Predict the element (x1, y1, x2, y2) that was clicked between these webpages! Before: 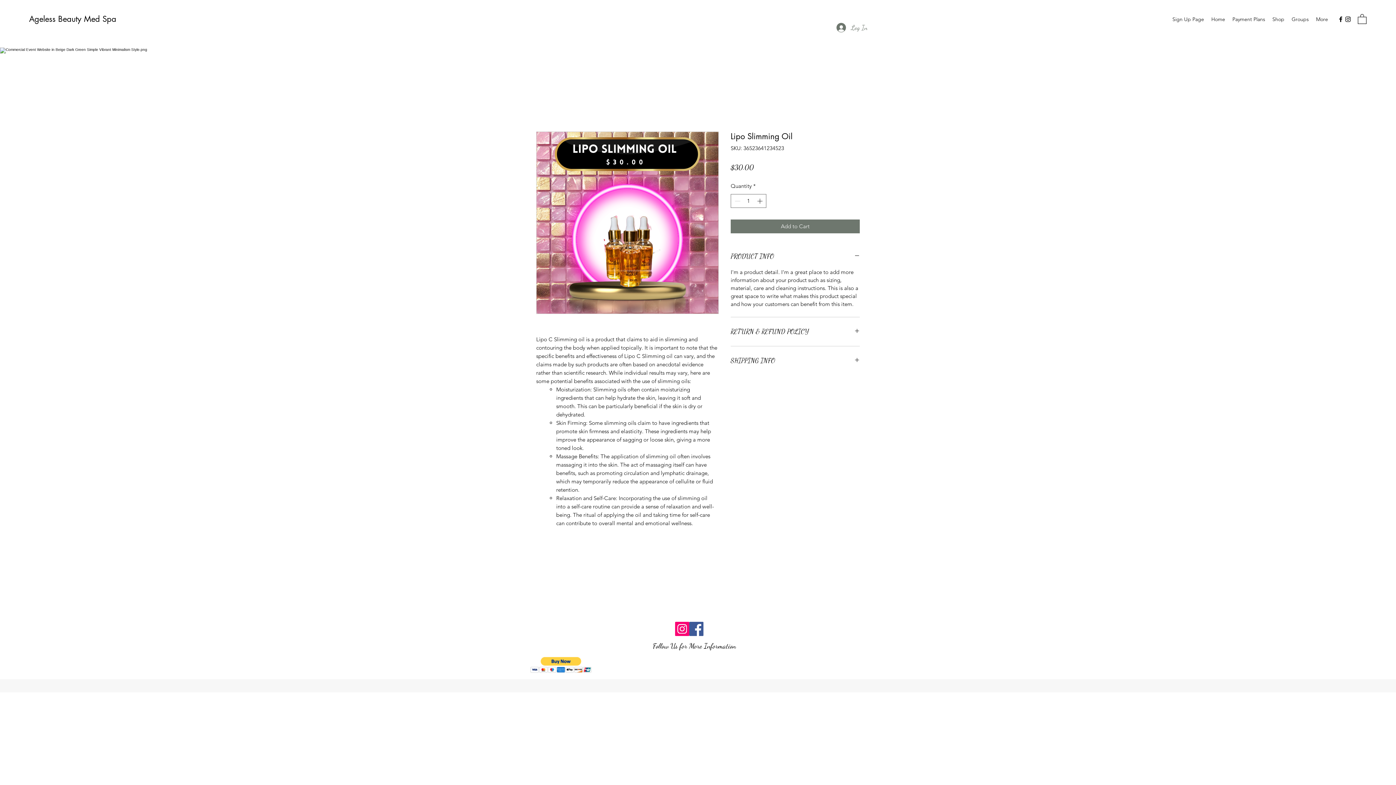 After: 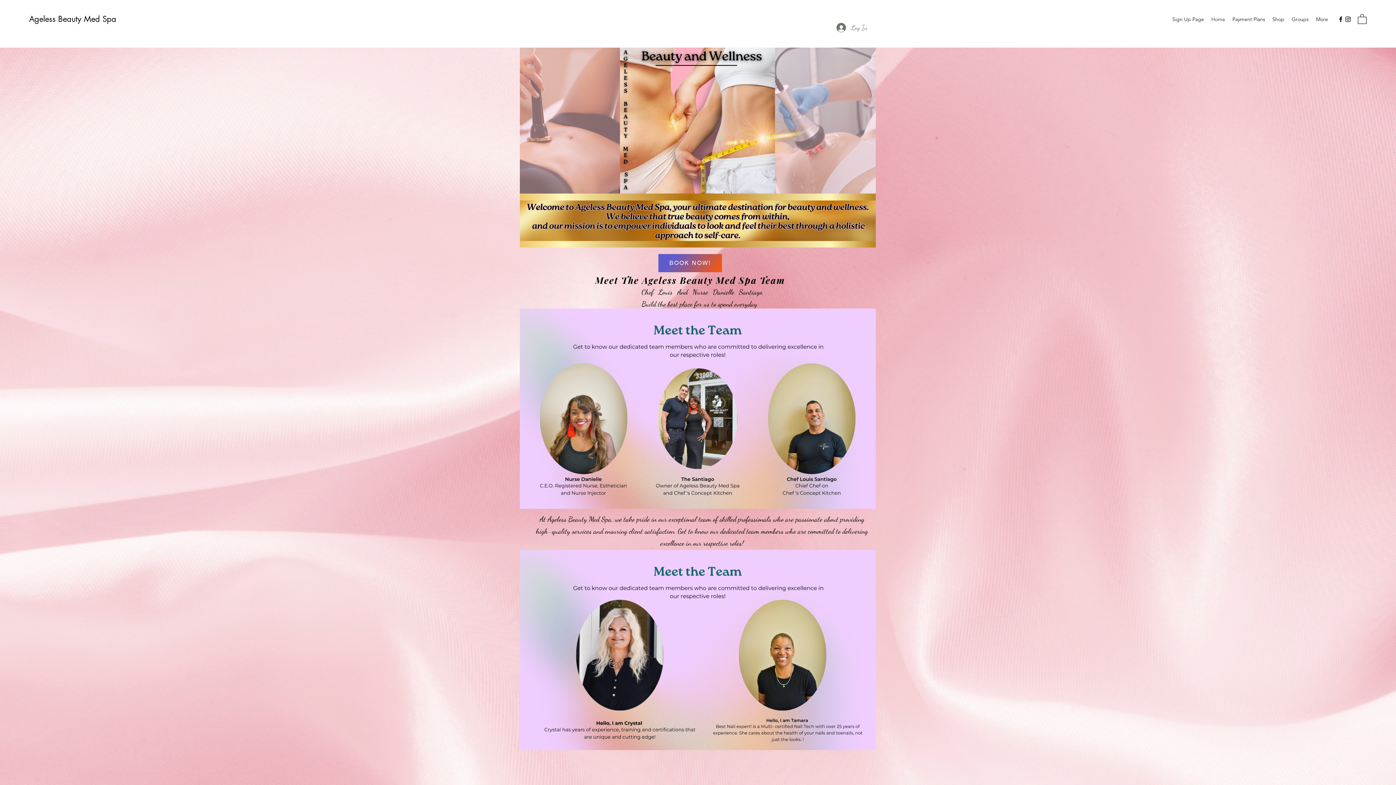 Action: label: Home bbox: (1208, 13, 1229, 24)